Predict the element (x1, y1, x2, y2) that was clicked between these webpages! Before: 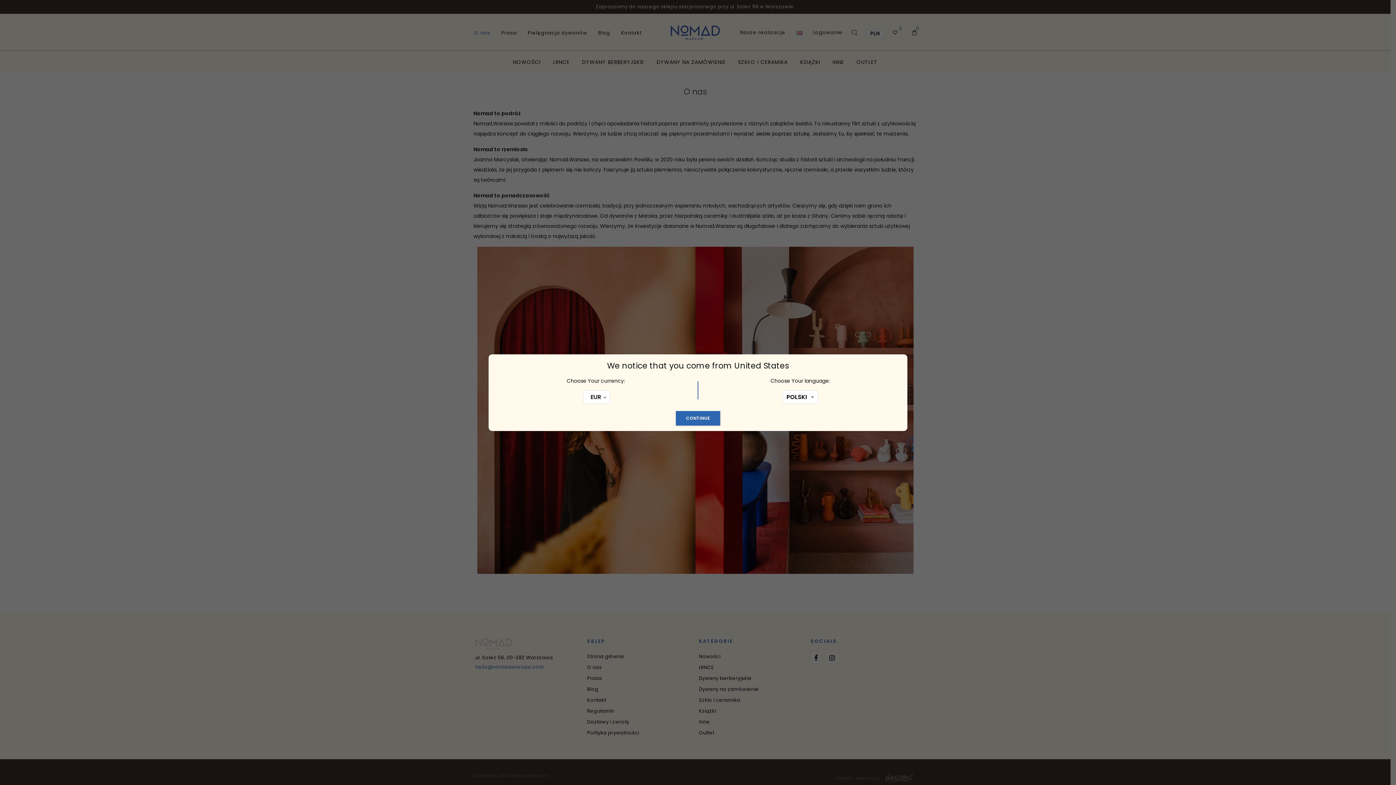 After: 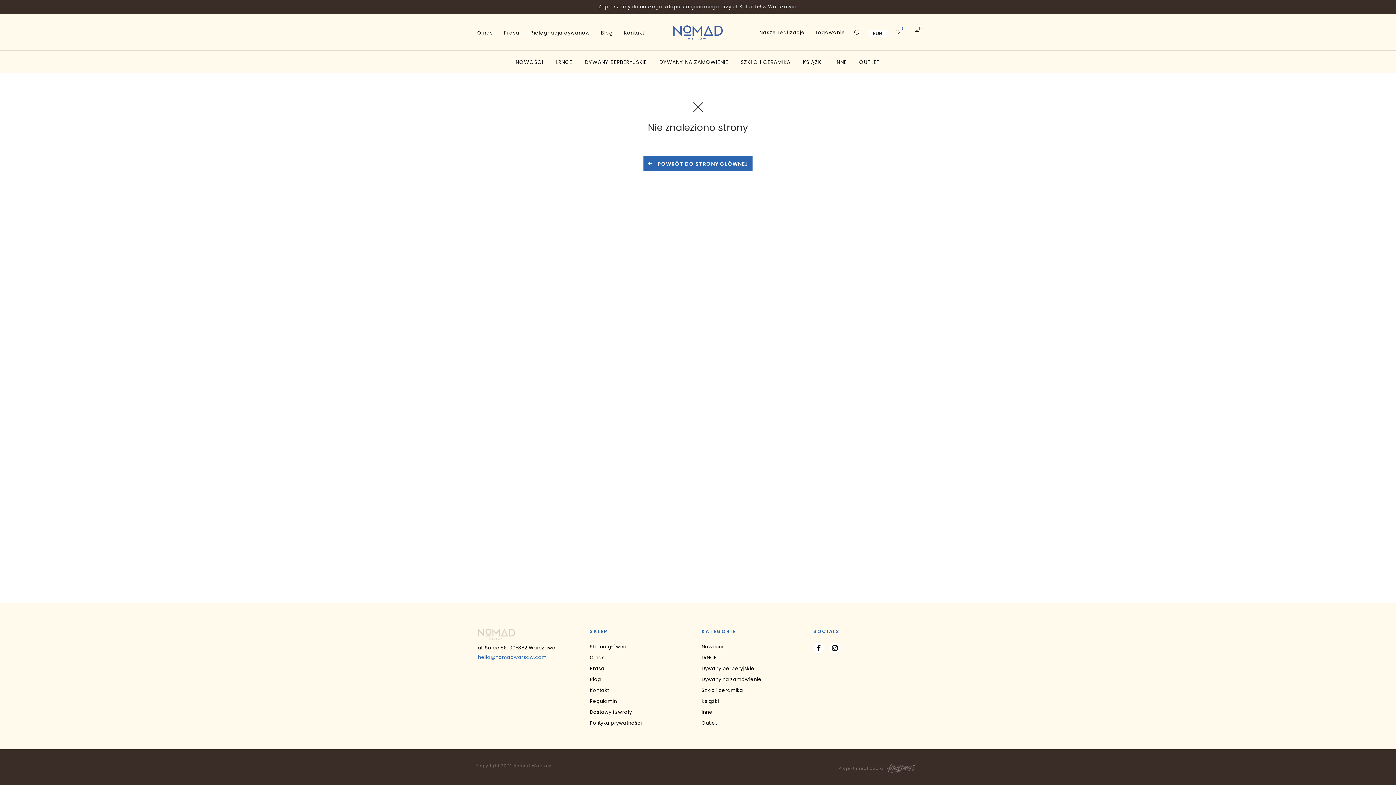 Action: label: Zamknij bbox: (676, 411, 720, 425)